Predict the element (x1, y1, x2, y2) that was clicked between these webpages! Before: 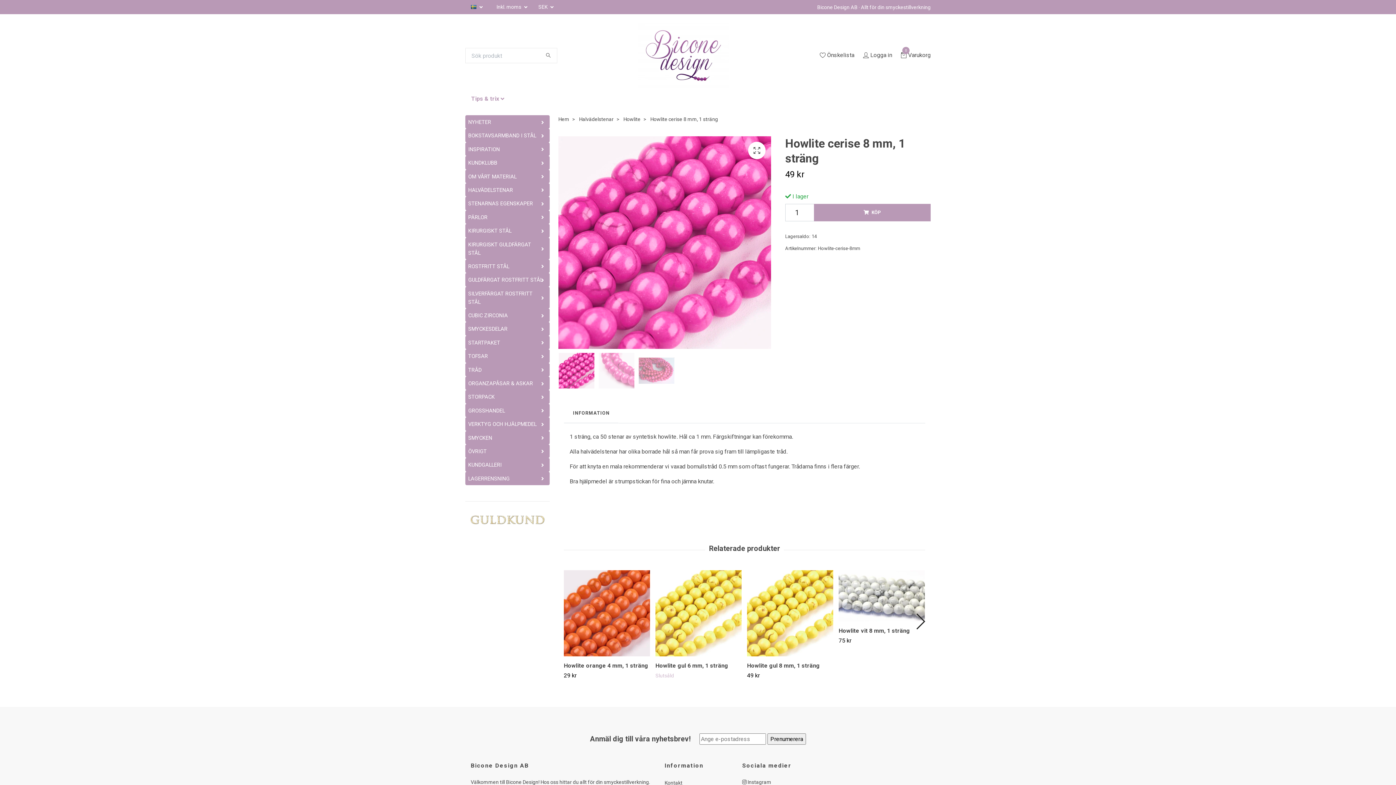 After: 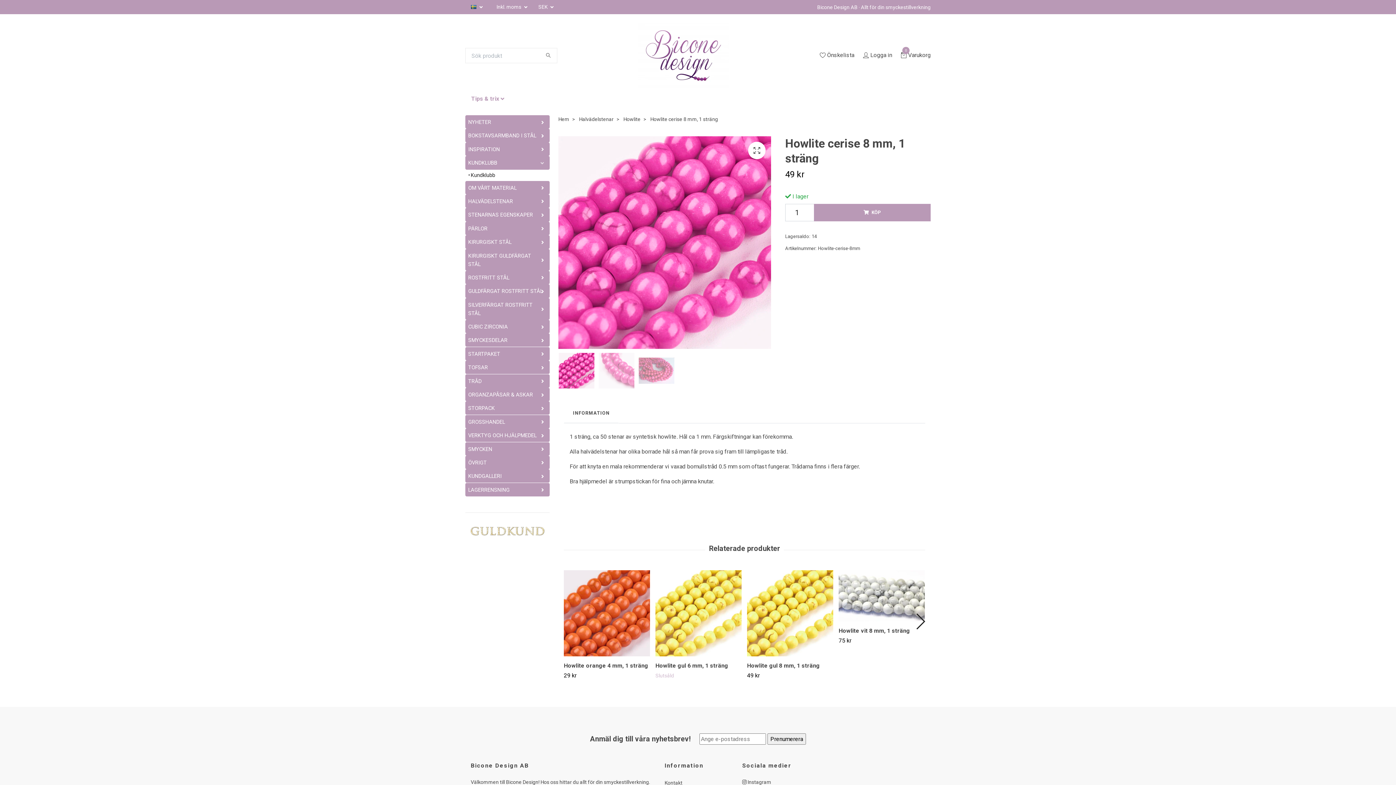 Action: bbox: (502, 160, 549, 165)